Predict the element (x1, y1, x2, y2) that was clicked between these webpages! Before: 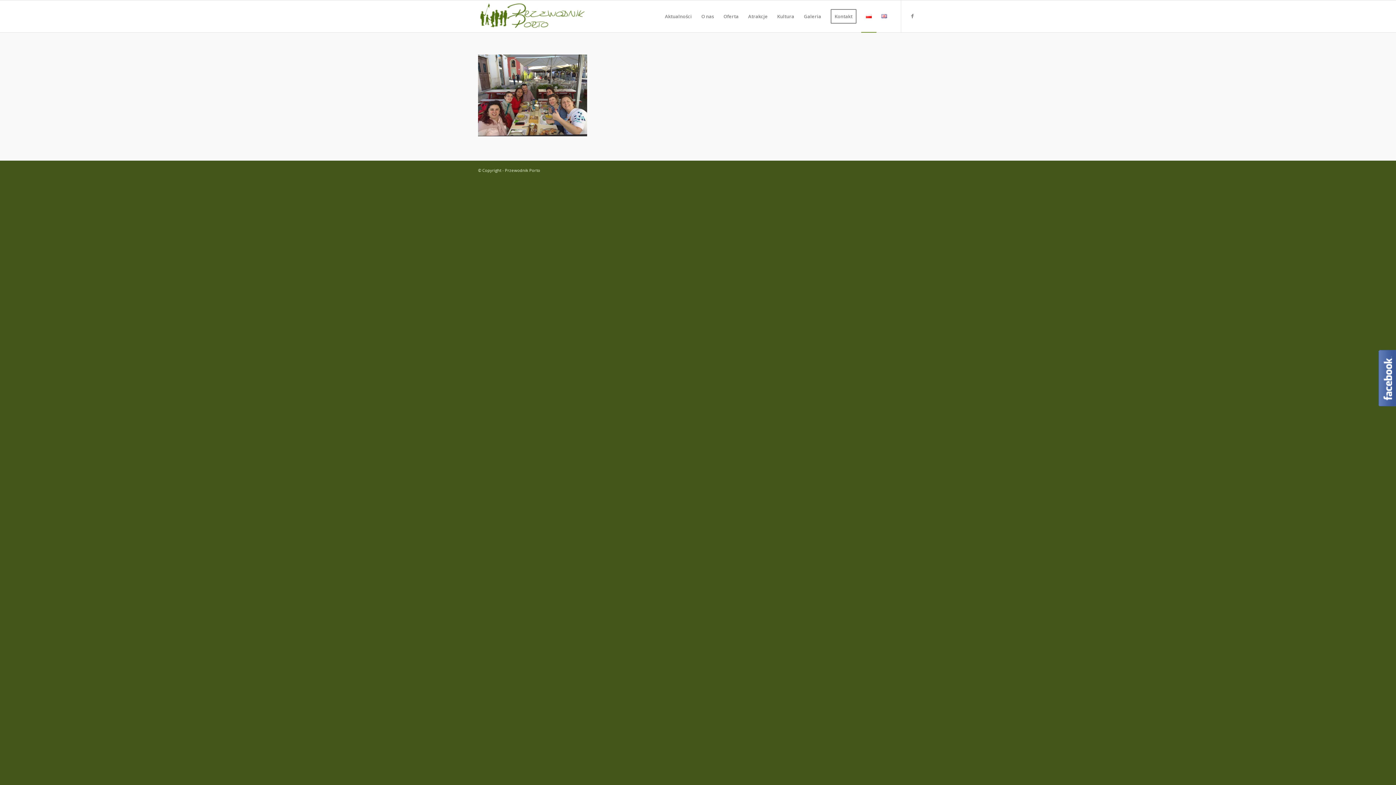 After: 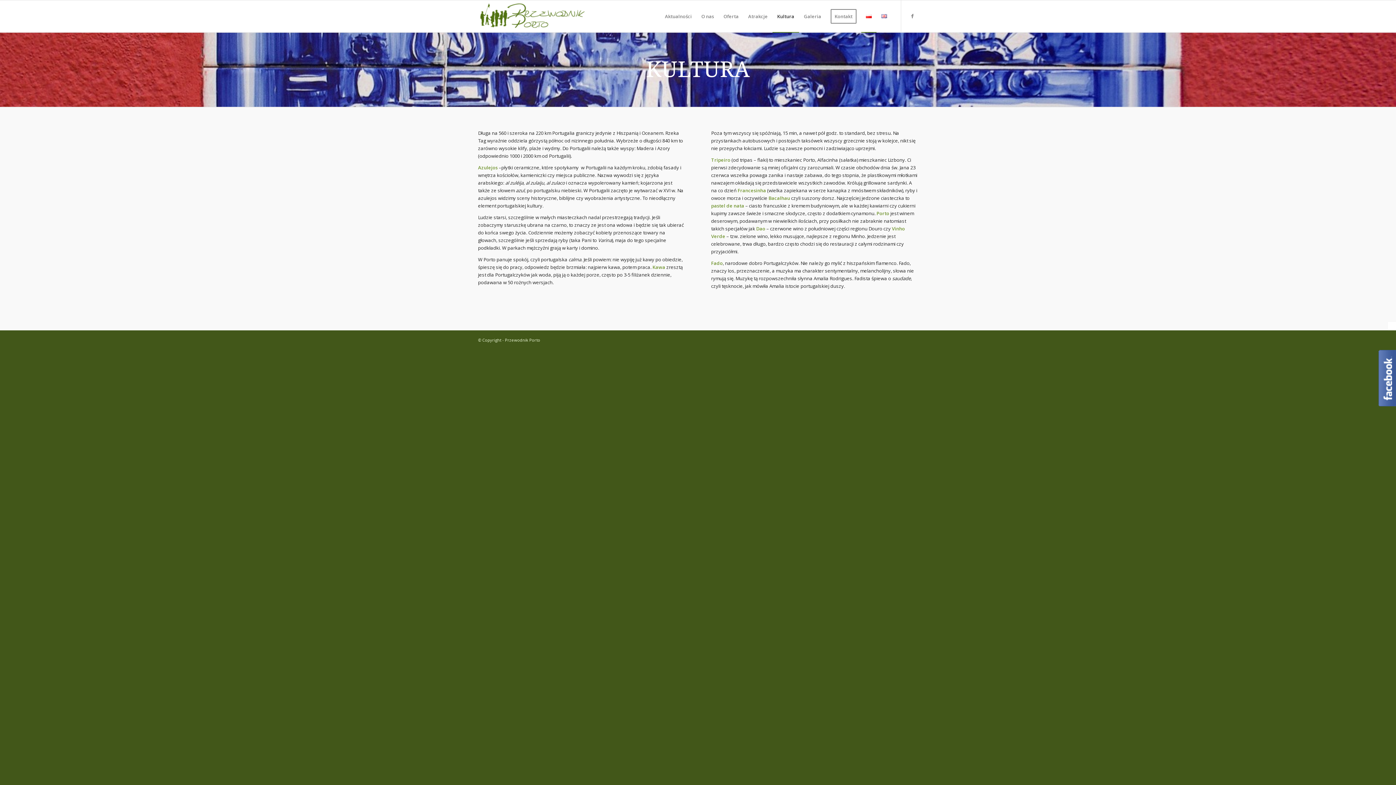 Action: label: Kultura bbox: (772, 0, 799, 32)